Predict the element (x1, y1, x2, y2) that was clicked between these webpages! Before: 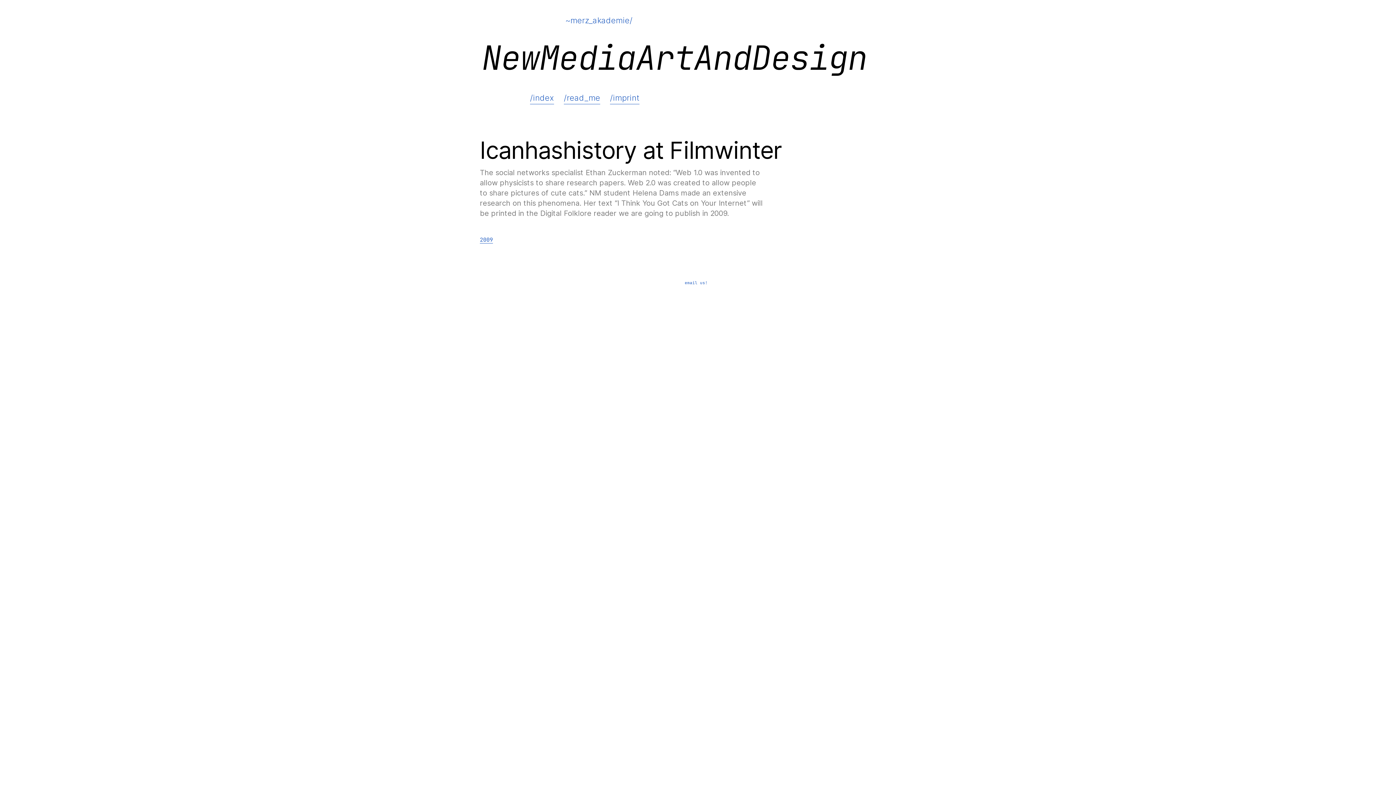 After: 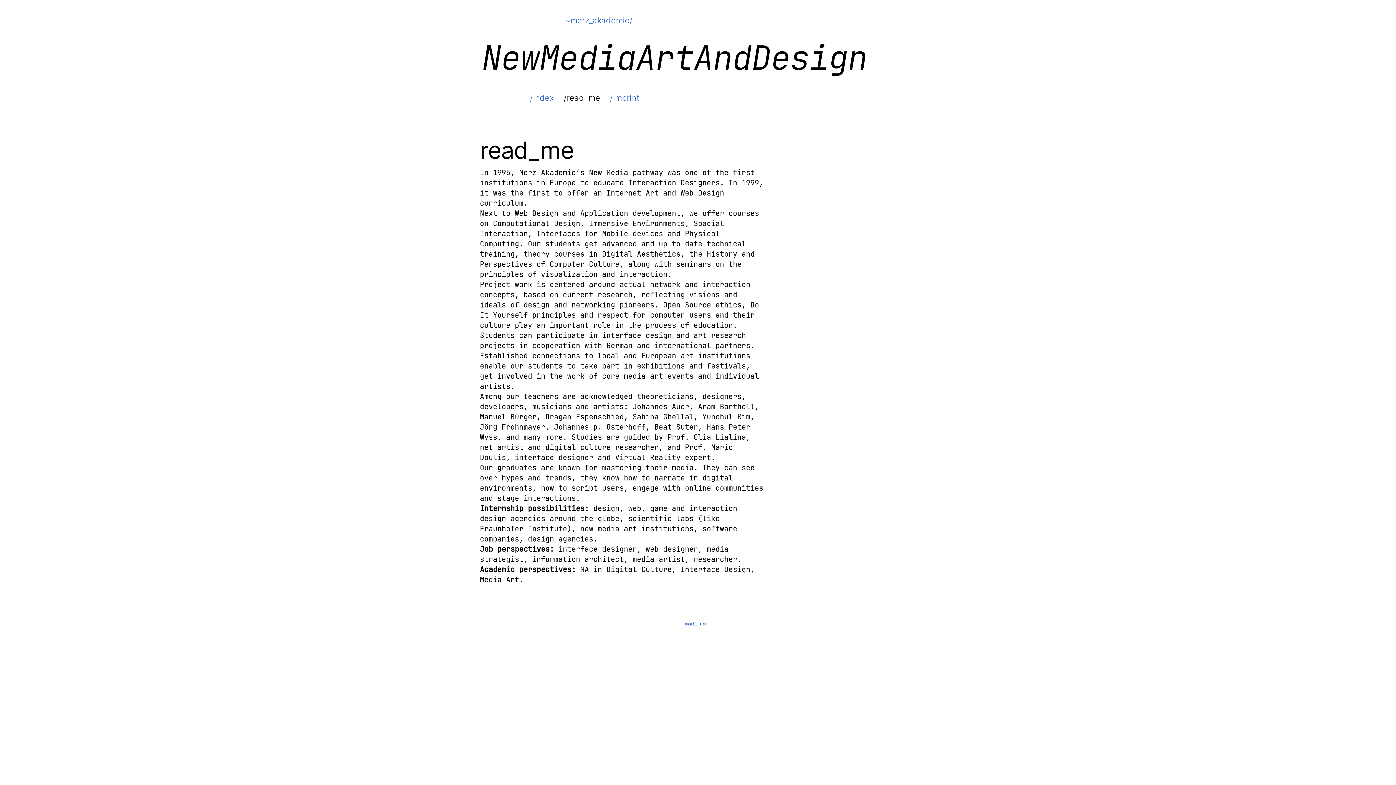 Action: bbox: (564, 92, 600, 104) label: /read_me